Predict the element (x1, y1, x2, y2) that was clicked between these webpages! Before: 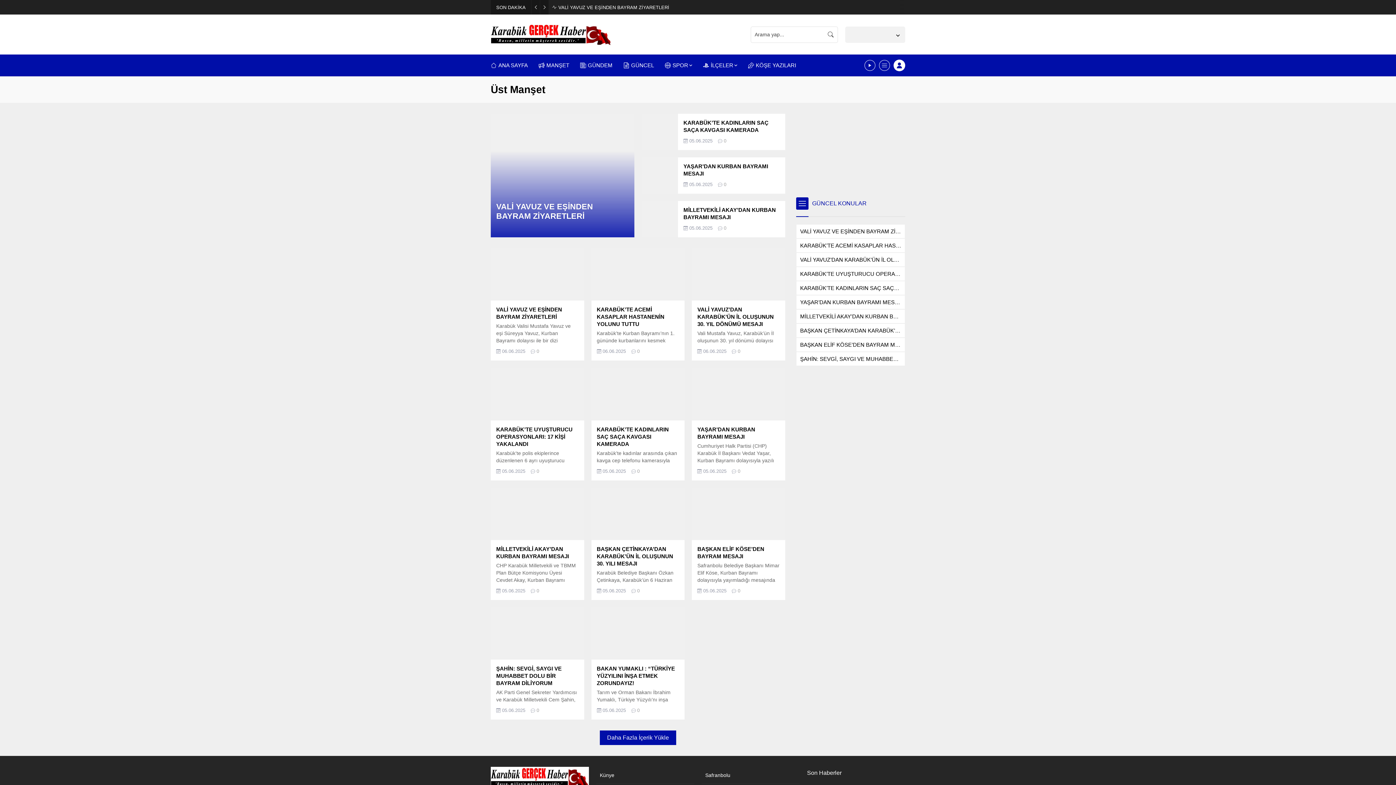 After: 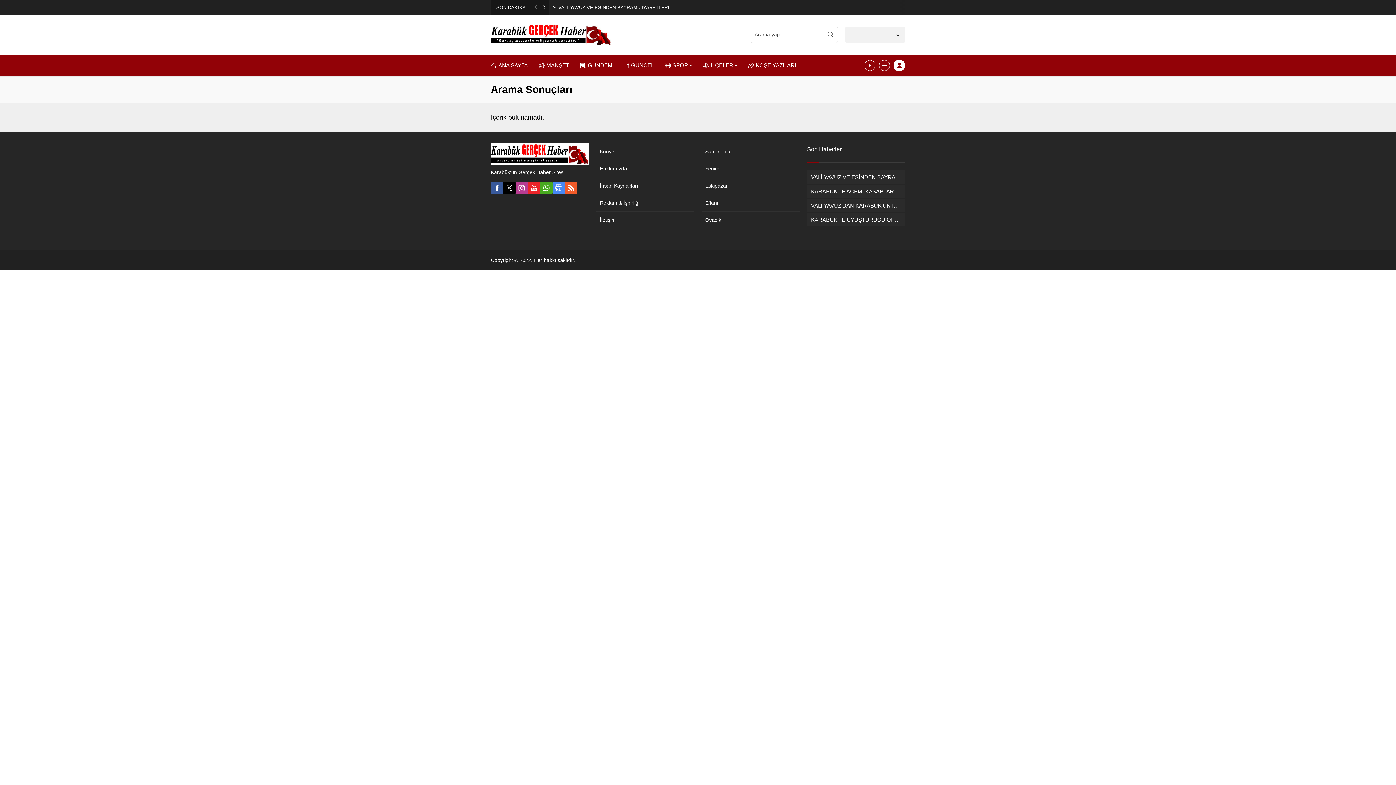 Action: bbox: (823, 27, 838, 41)